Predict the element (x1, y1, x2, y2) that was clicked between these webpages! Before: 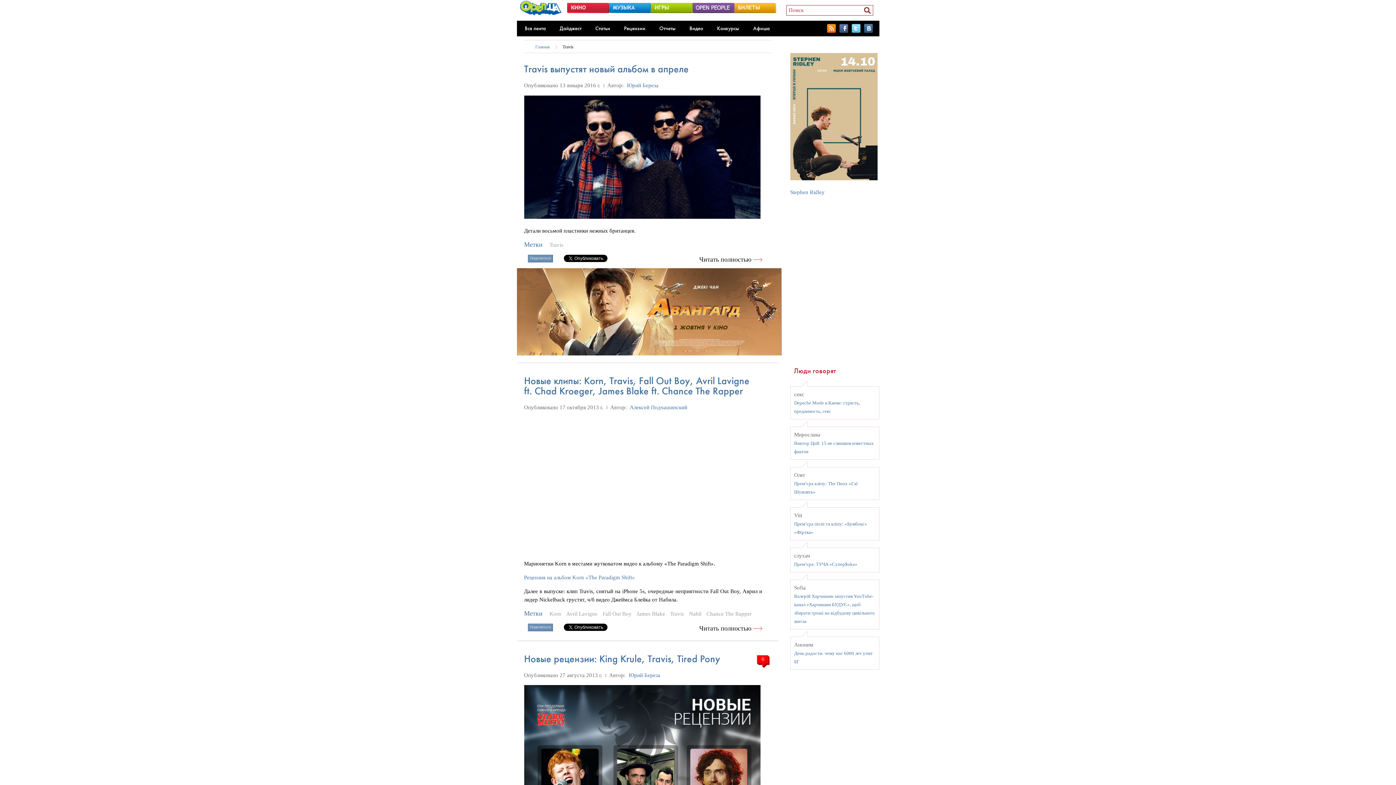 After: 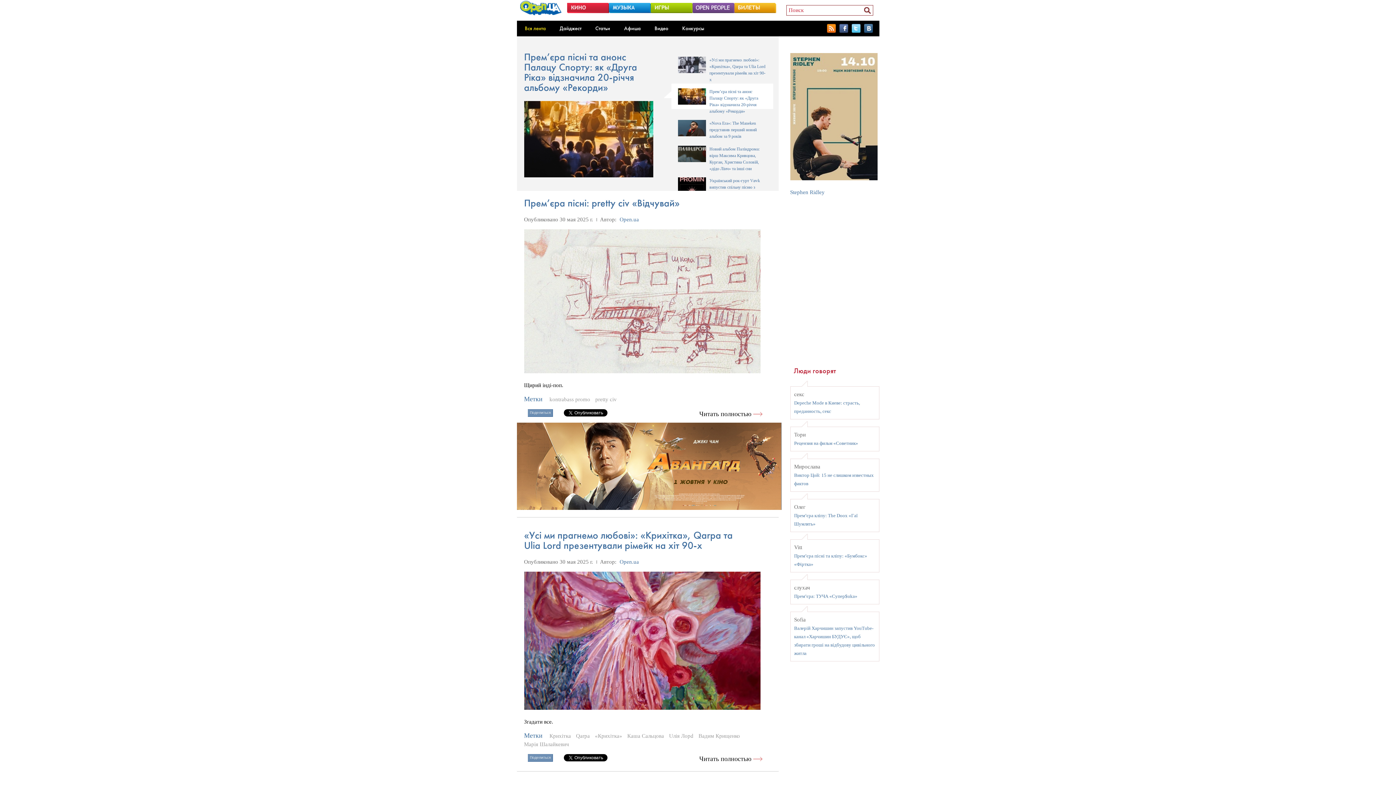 Action: bbox: (535, 40, 557, 53) label: Главная